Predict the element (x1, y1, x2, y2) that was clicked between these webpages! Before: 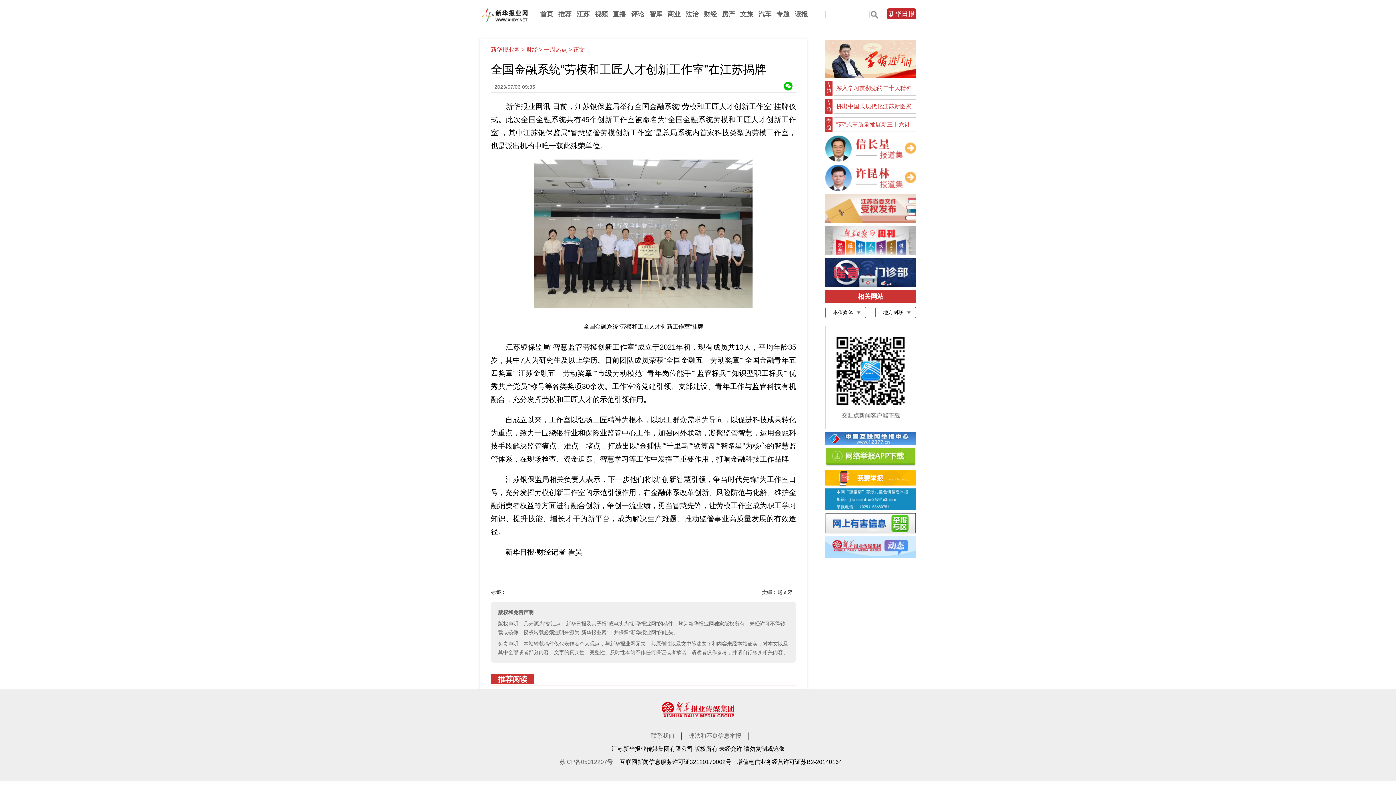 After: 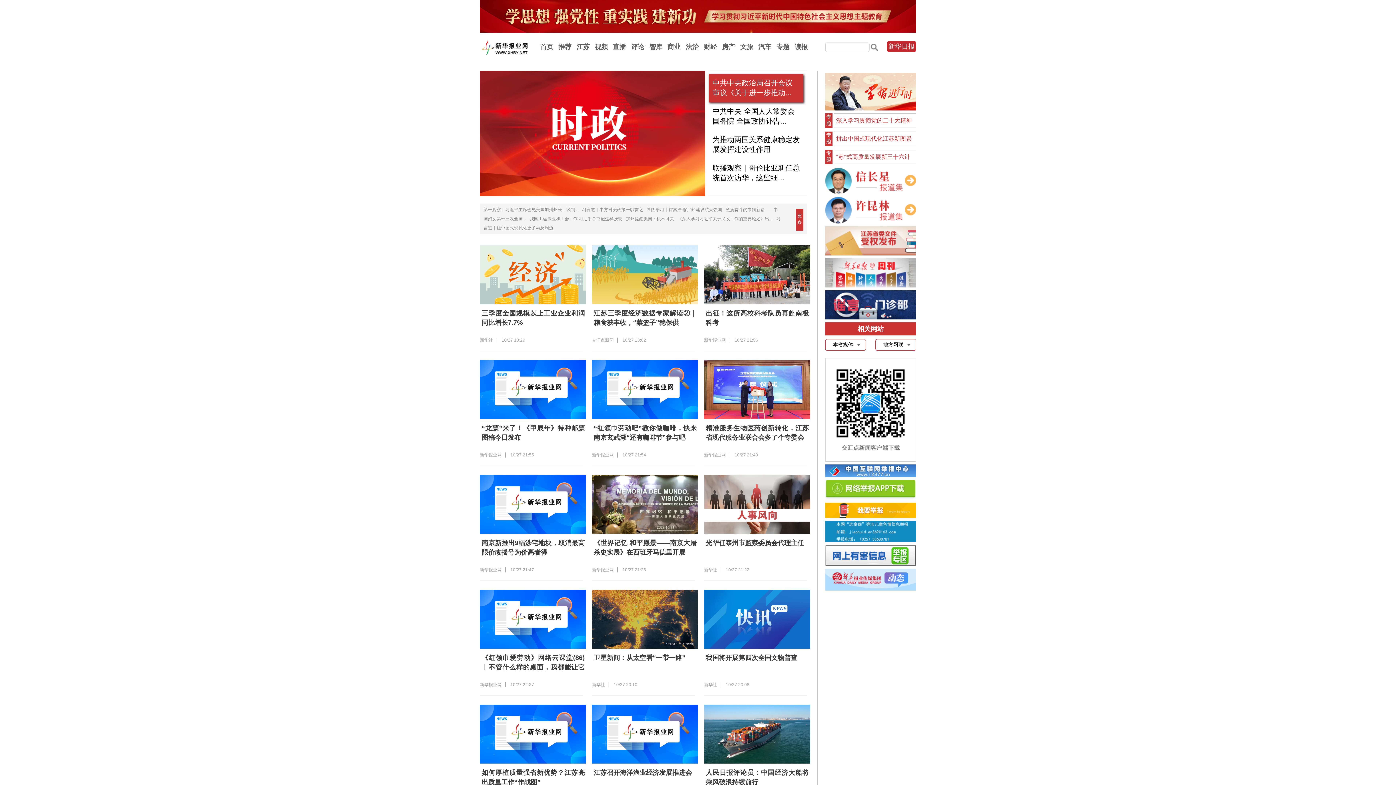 Action: label: 首页 bbox: (540, 10, 553, 17)